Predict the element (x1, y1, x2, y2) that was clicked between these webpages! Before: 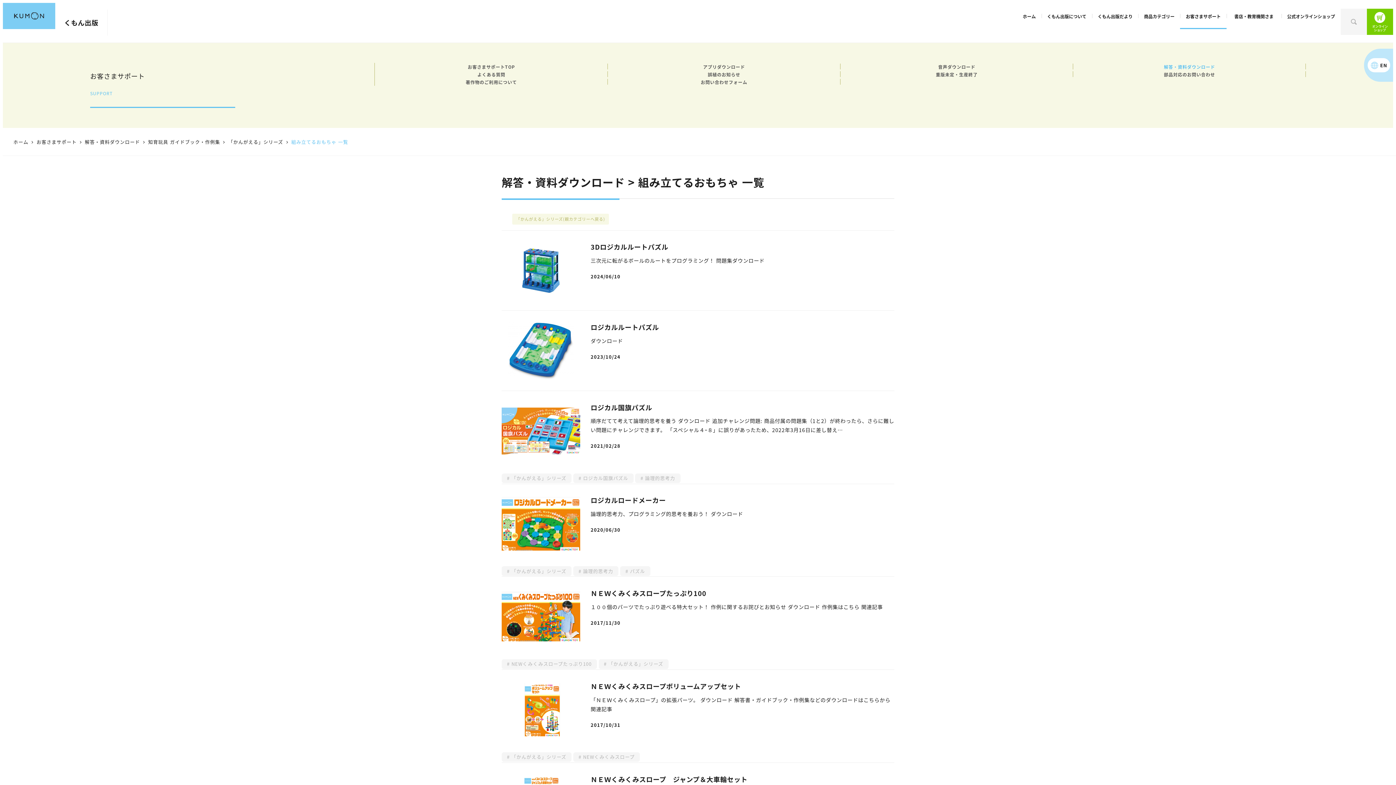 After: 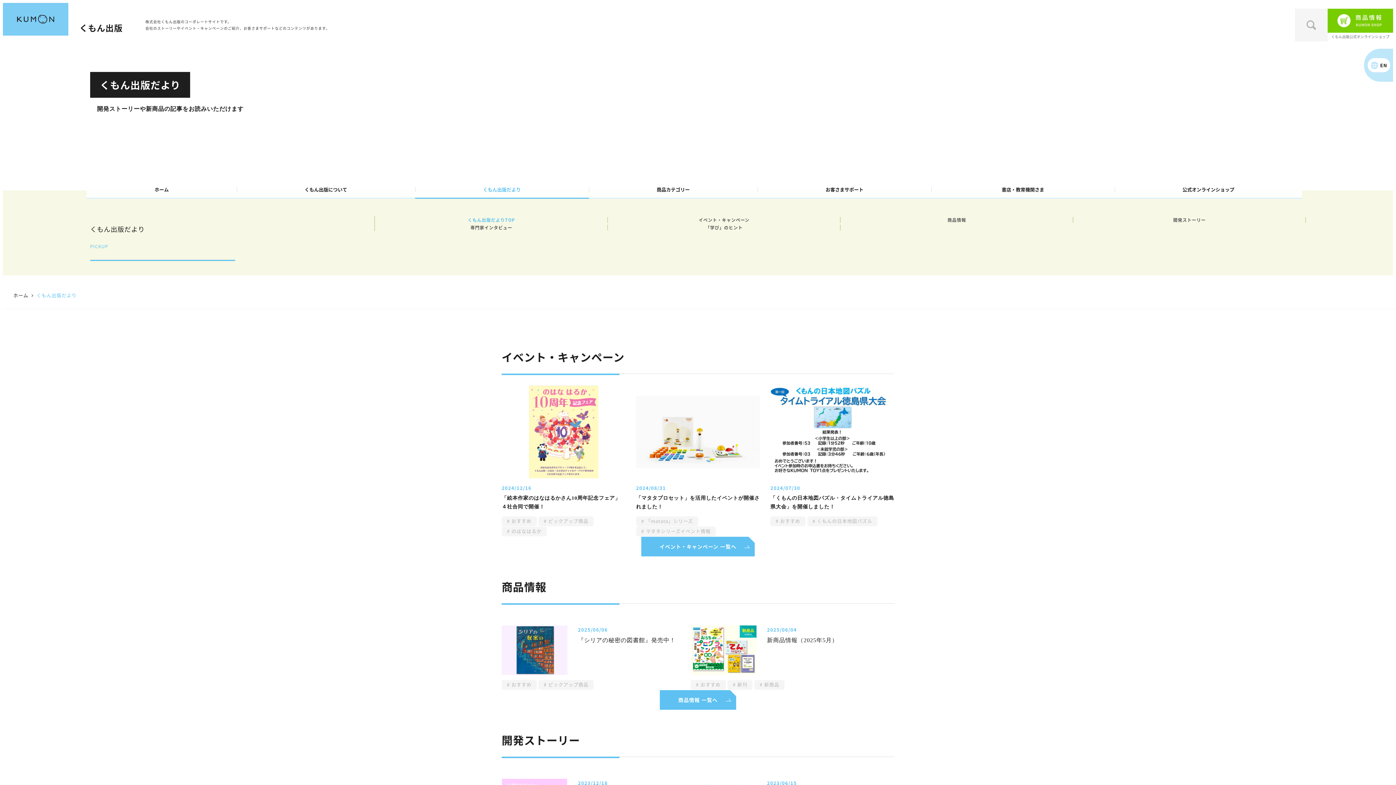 Action: bbox: (1092, 2, 1138, 29) label: くもん出版だより